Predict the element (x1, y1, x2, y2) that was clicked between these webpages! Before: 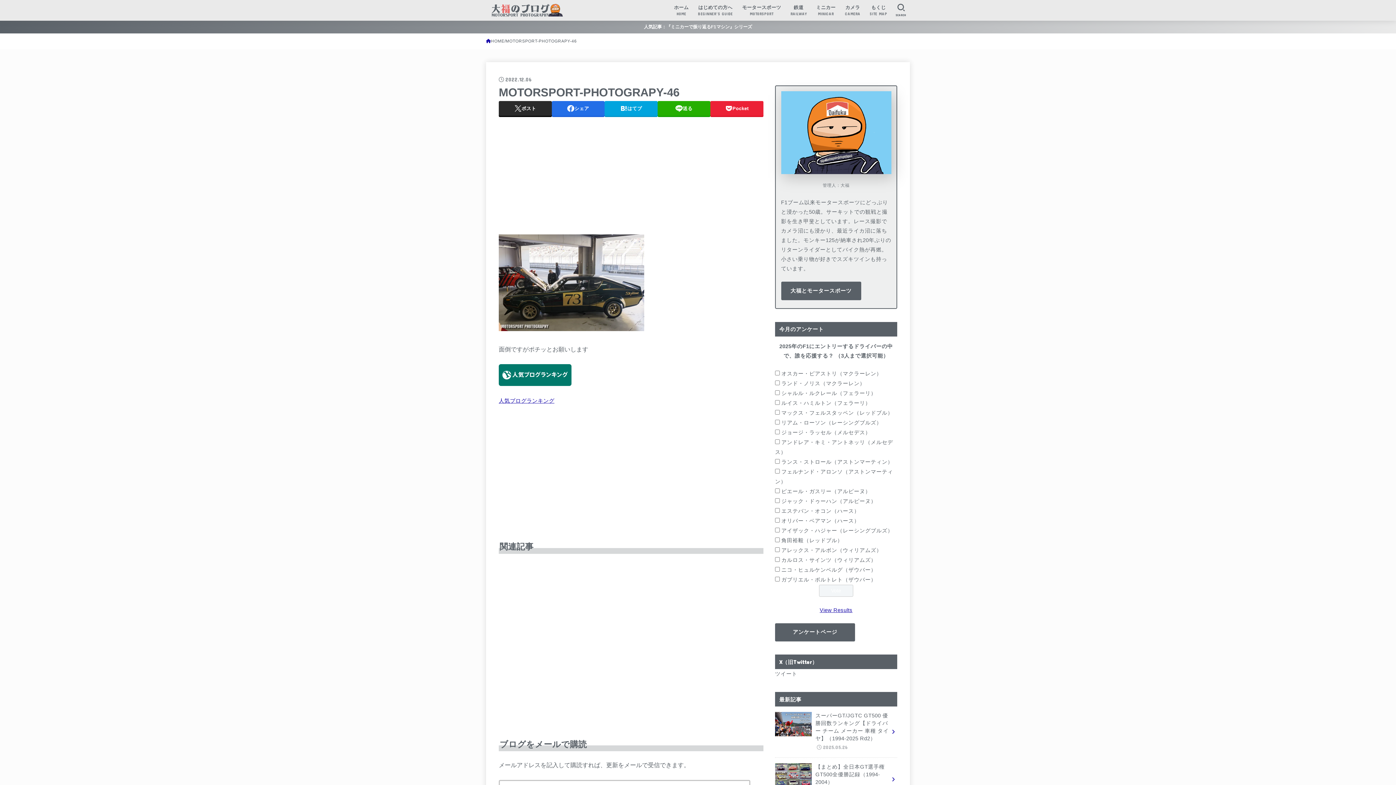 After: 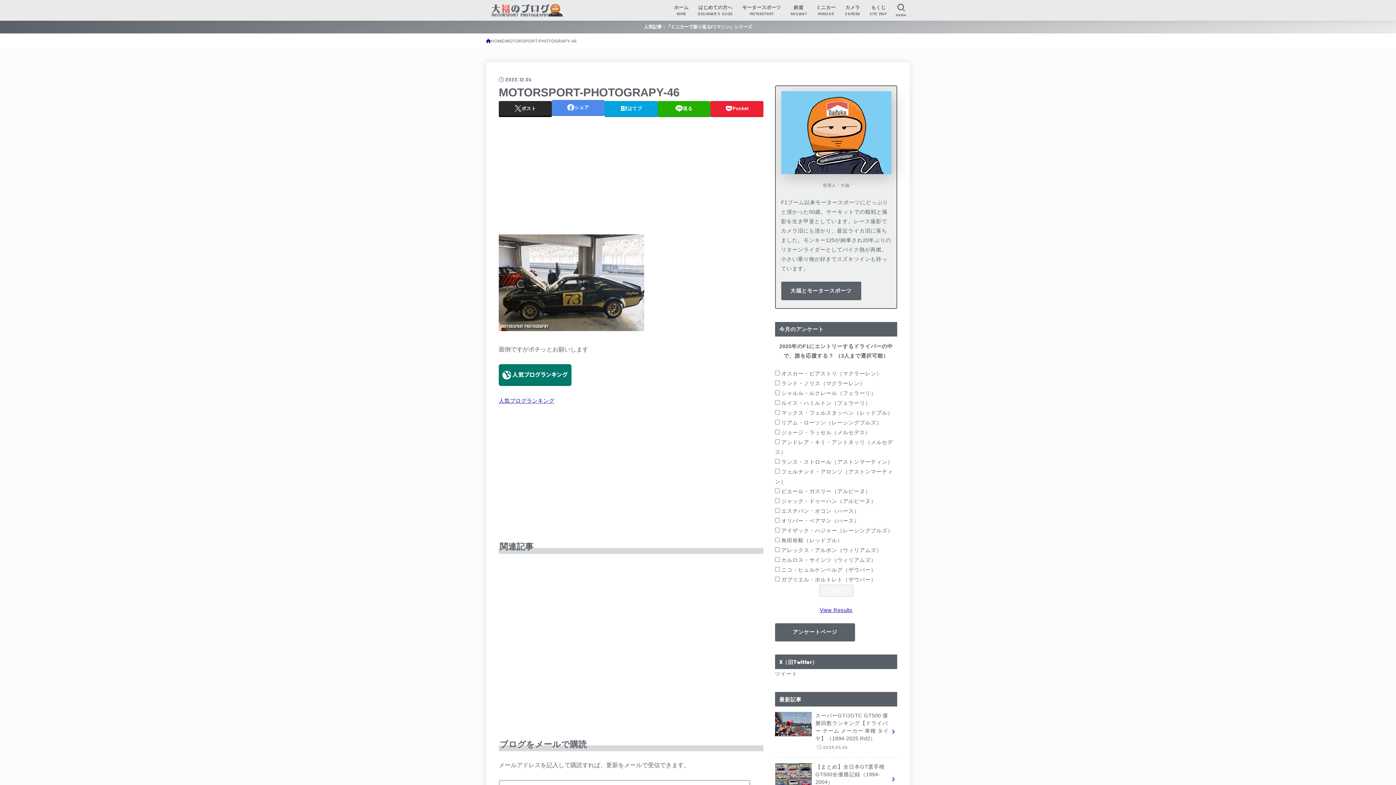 Action: bbox: (551, 101, 604, 115) label: シェア